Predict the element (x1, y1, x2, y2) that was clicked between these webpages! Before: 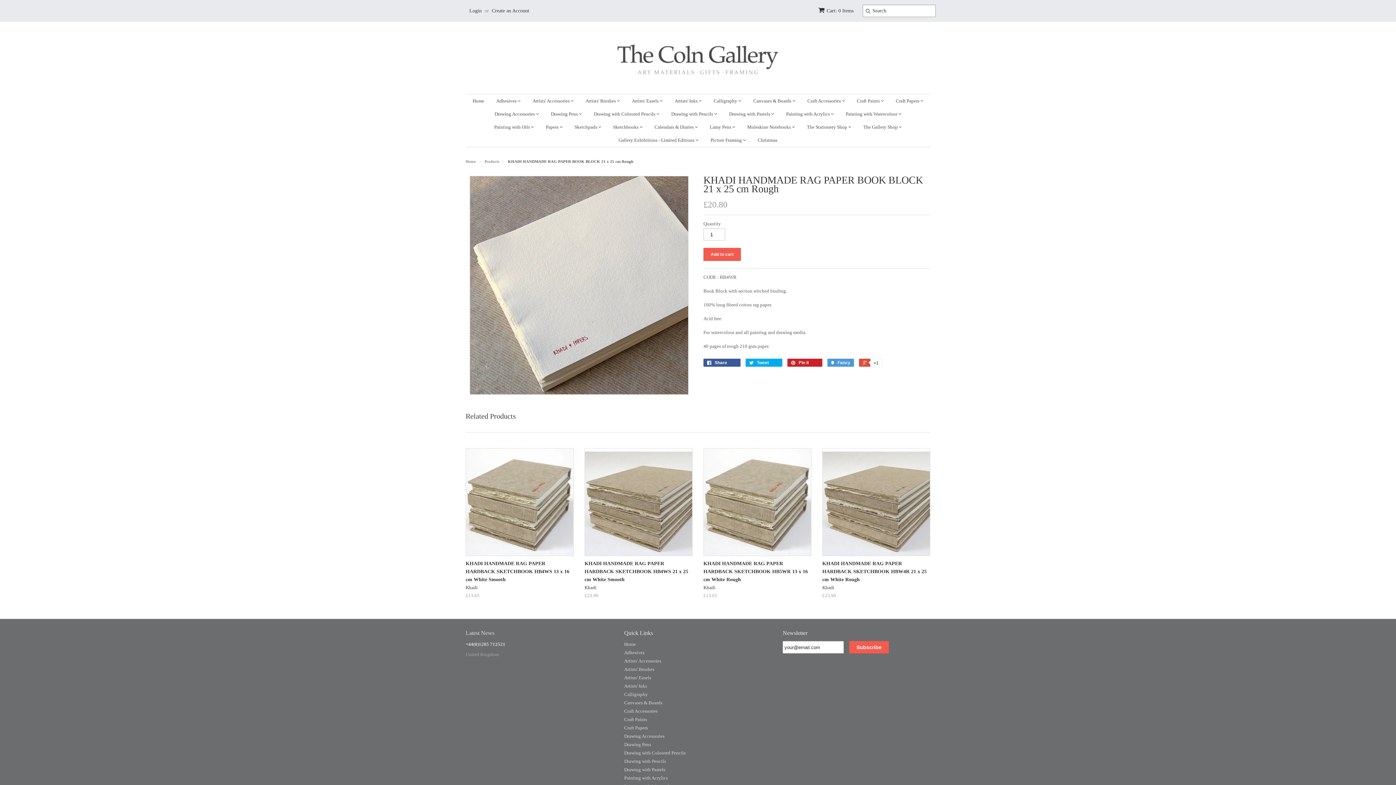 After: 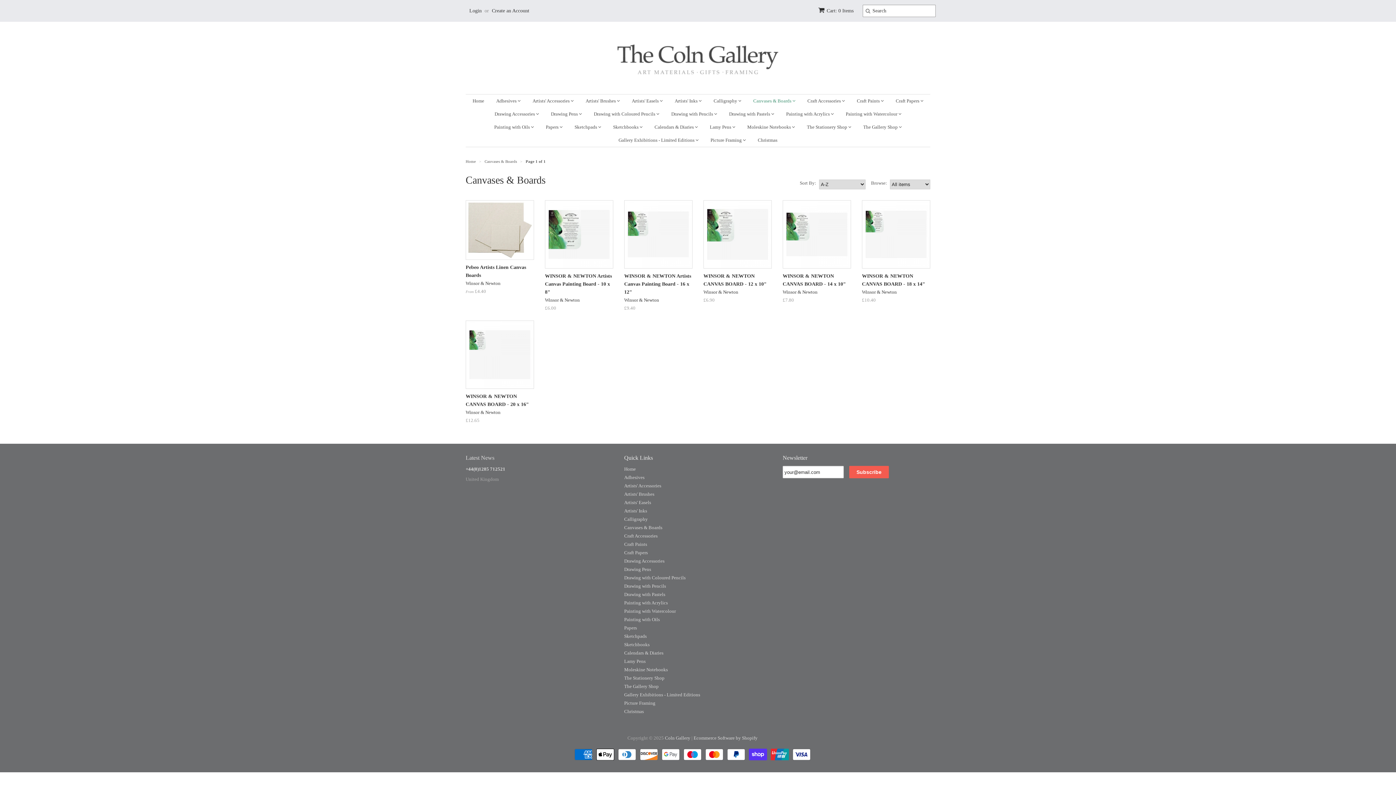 Action: bbox: (748, 94, 801, 107) label: Canvases & Boards 